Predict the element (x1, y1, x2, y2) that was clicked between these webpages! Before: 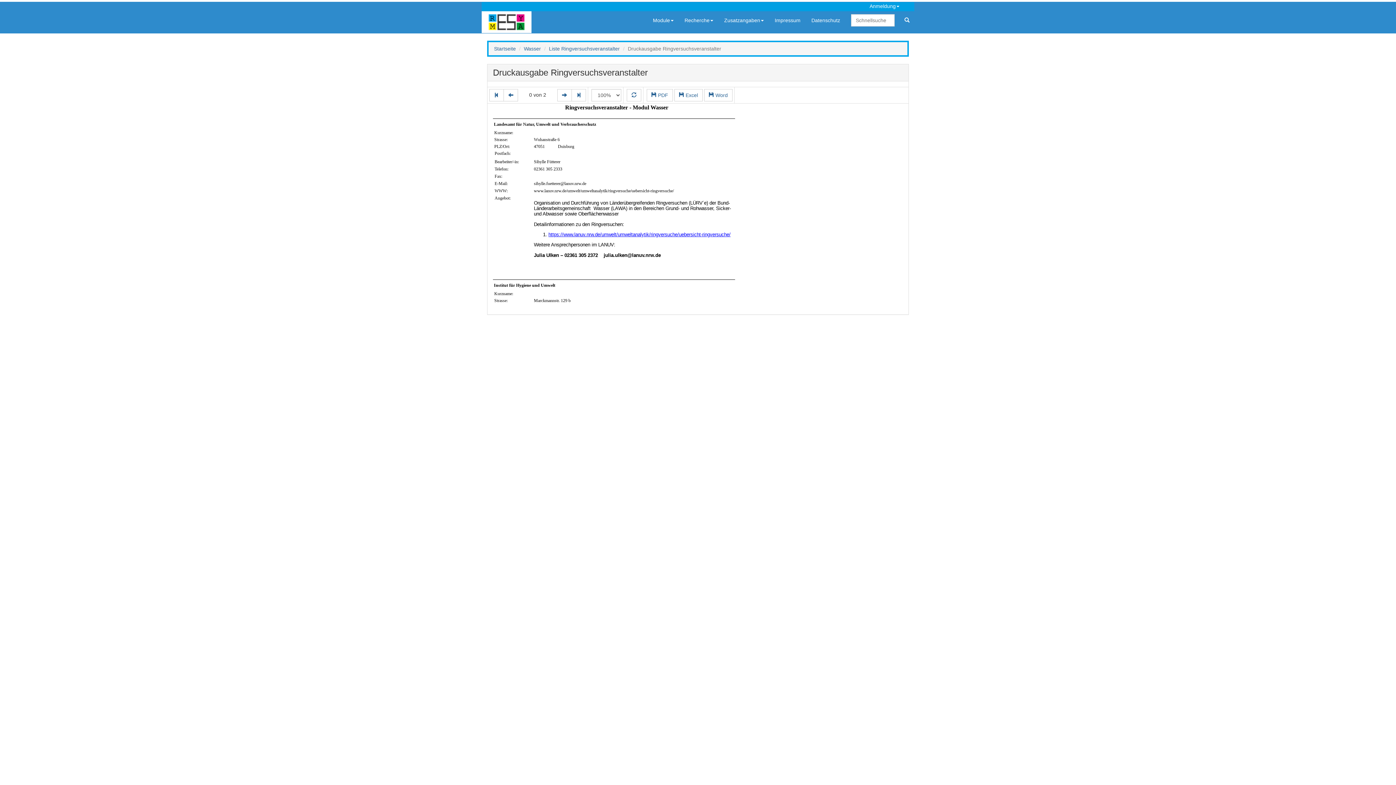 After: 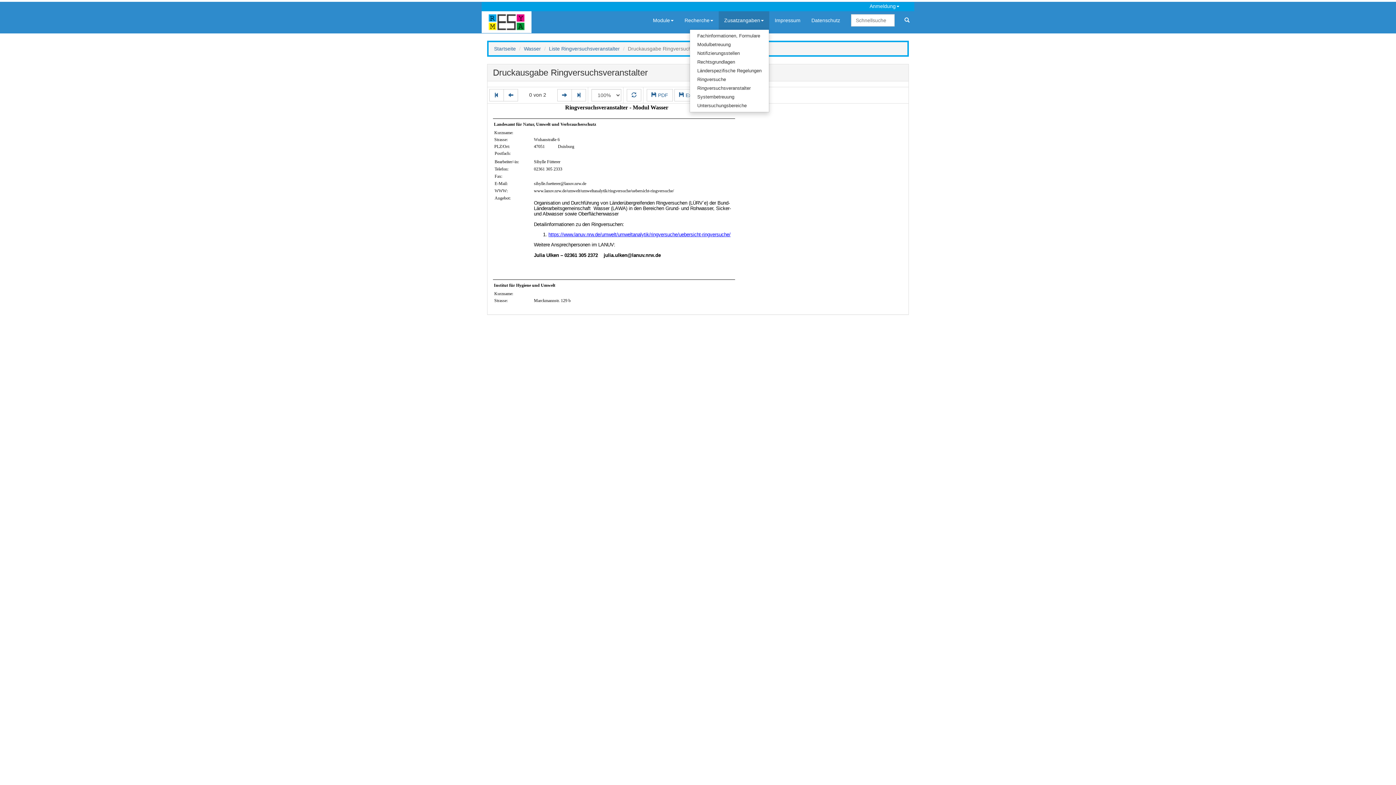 Action: bbox: (718, 11, 769, 29) label: Zusatzangaben